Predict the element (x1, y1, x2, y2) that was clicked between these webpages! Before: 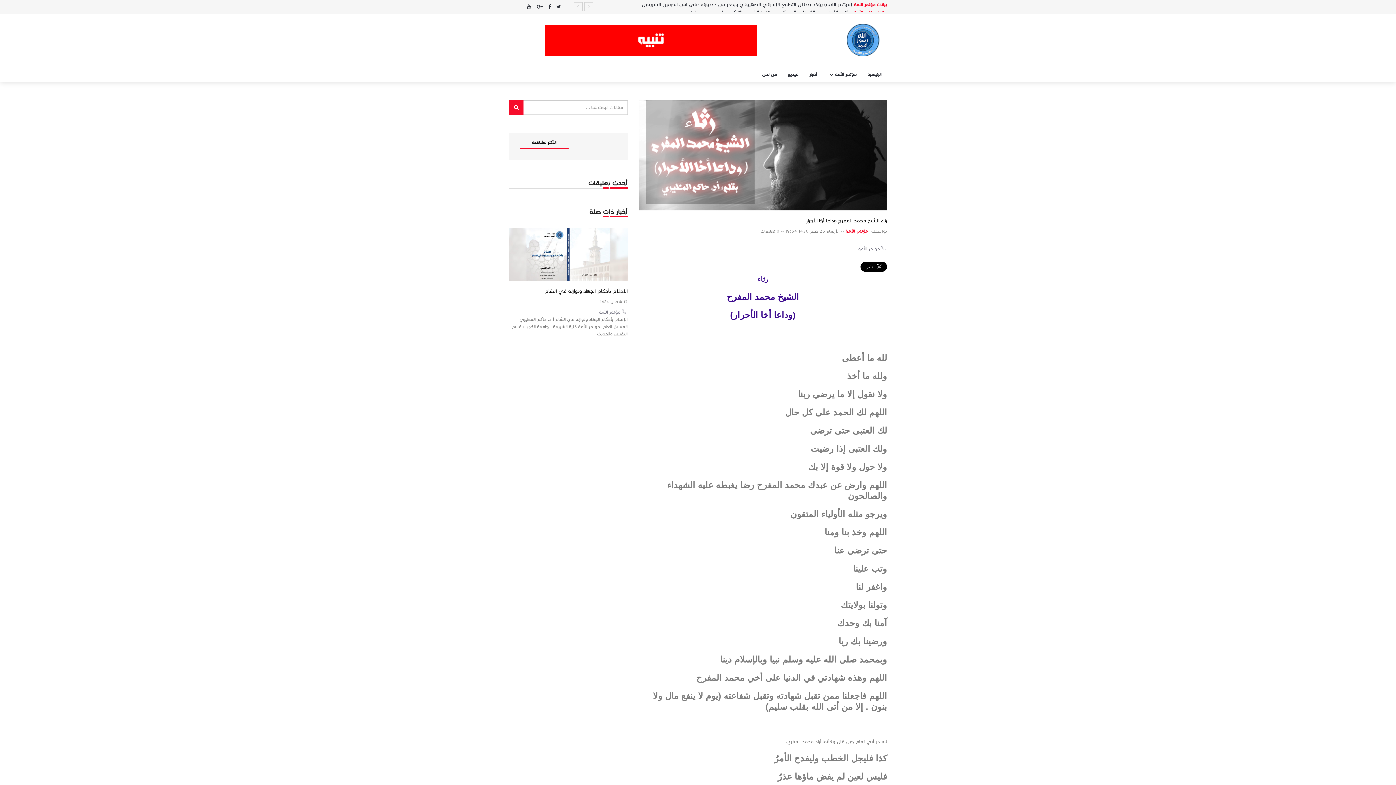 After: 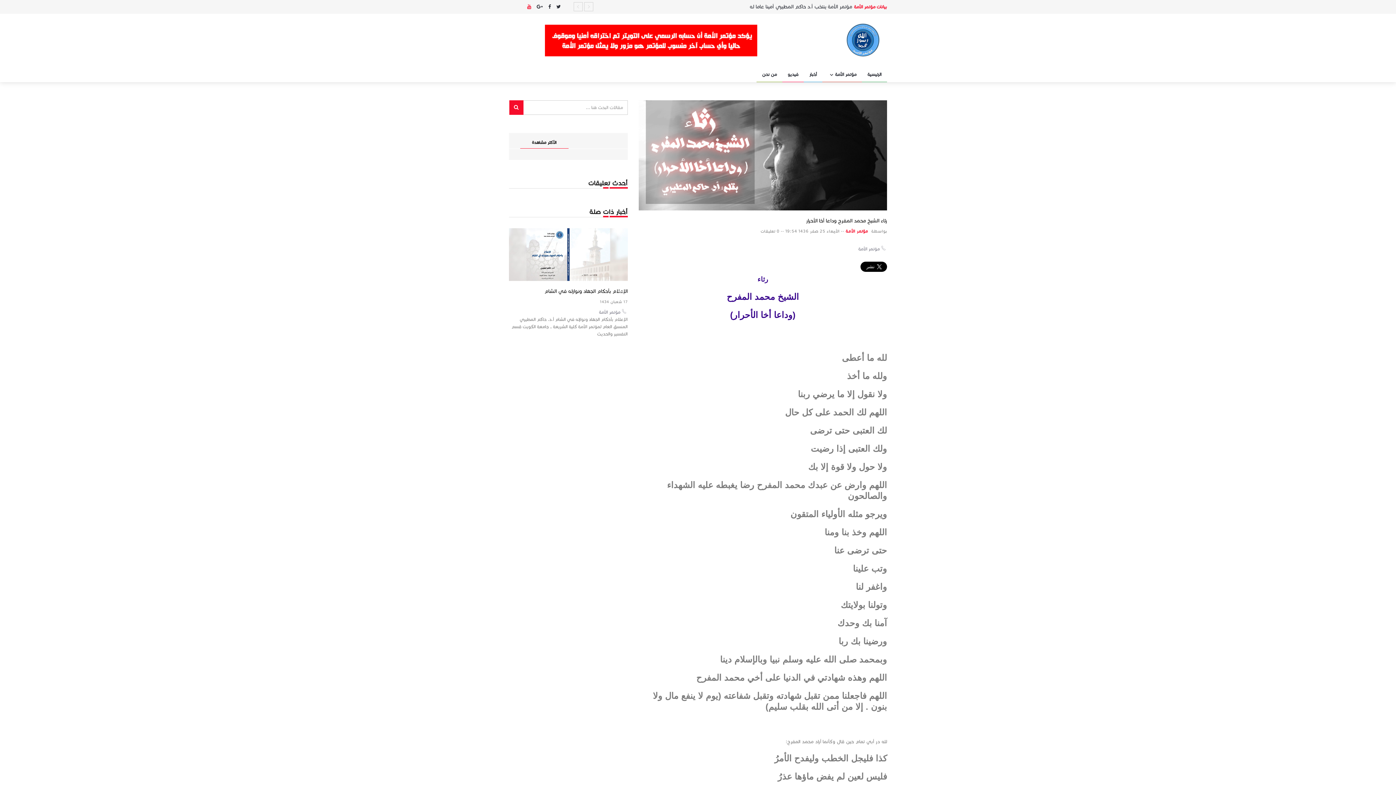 Action: bbox: (525, 0, 533, 13)